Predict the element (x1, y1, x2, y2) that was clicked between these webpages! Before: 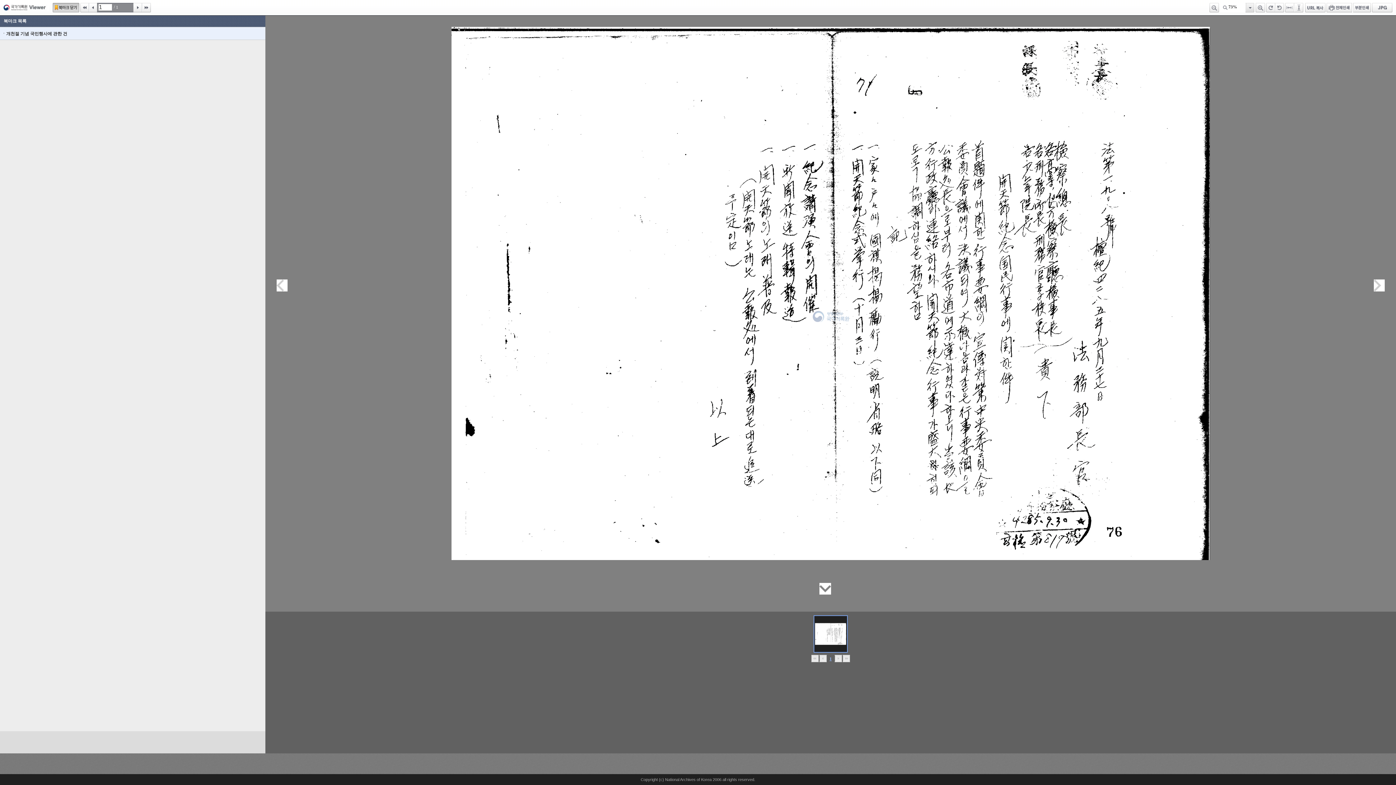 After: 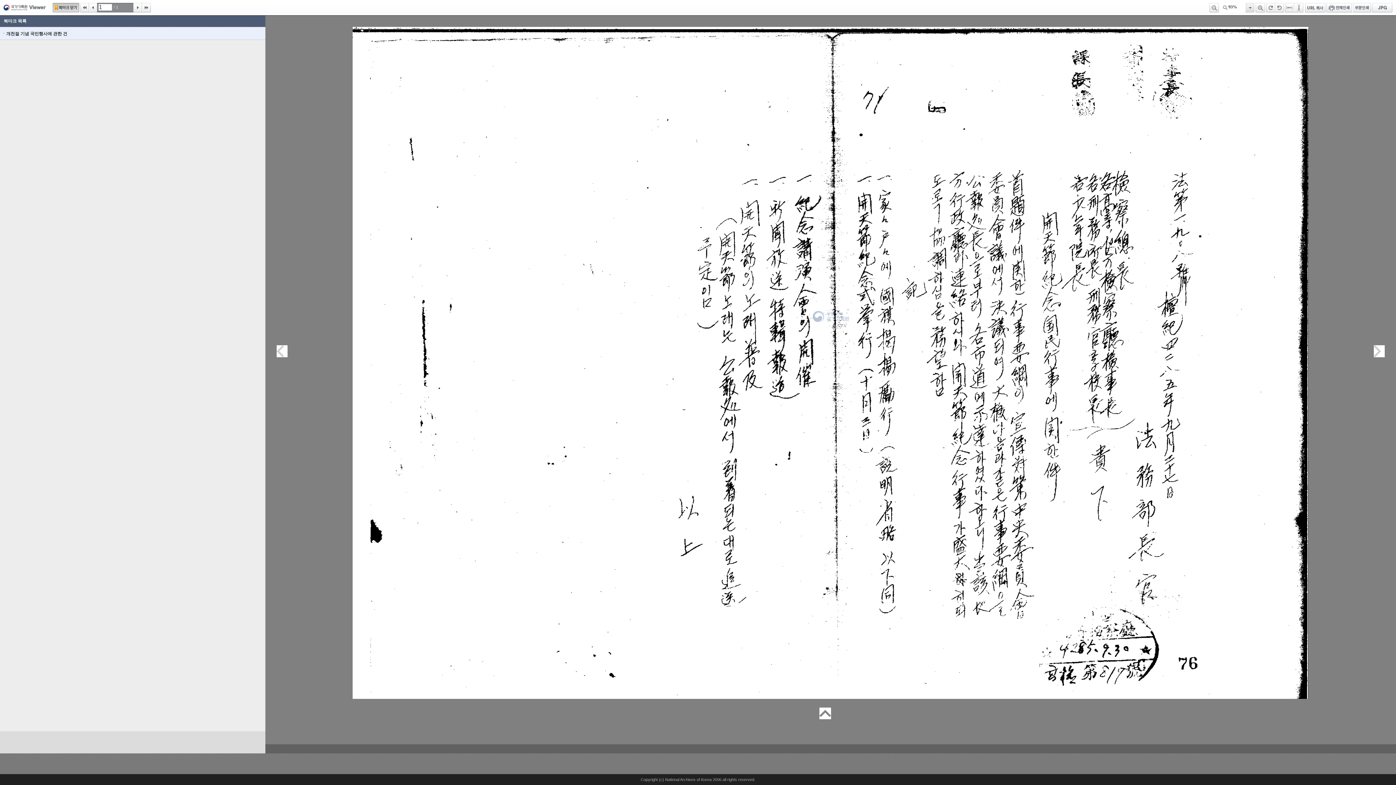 Action: bbox: (819, 583, 831, 595)